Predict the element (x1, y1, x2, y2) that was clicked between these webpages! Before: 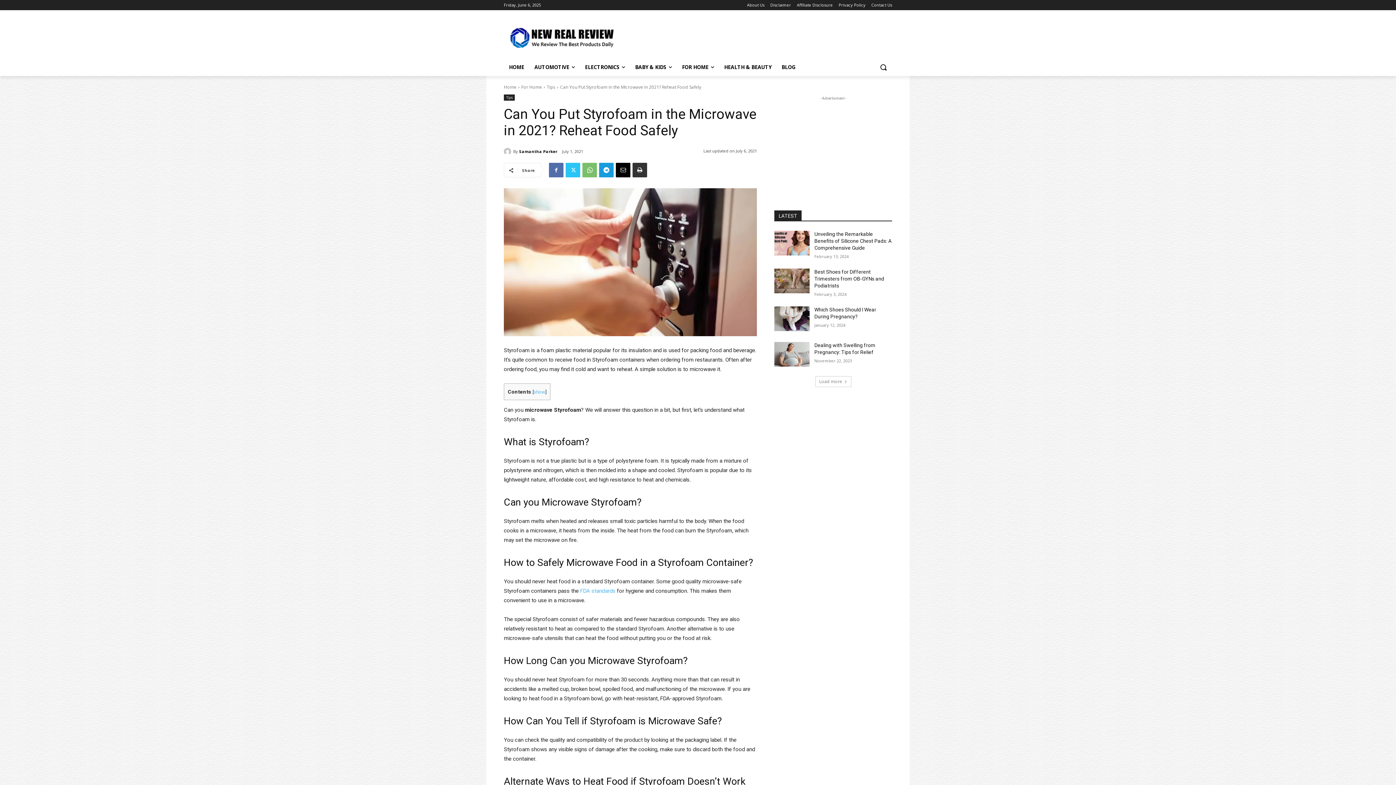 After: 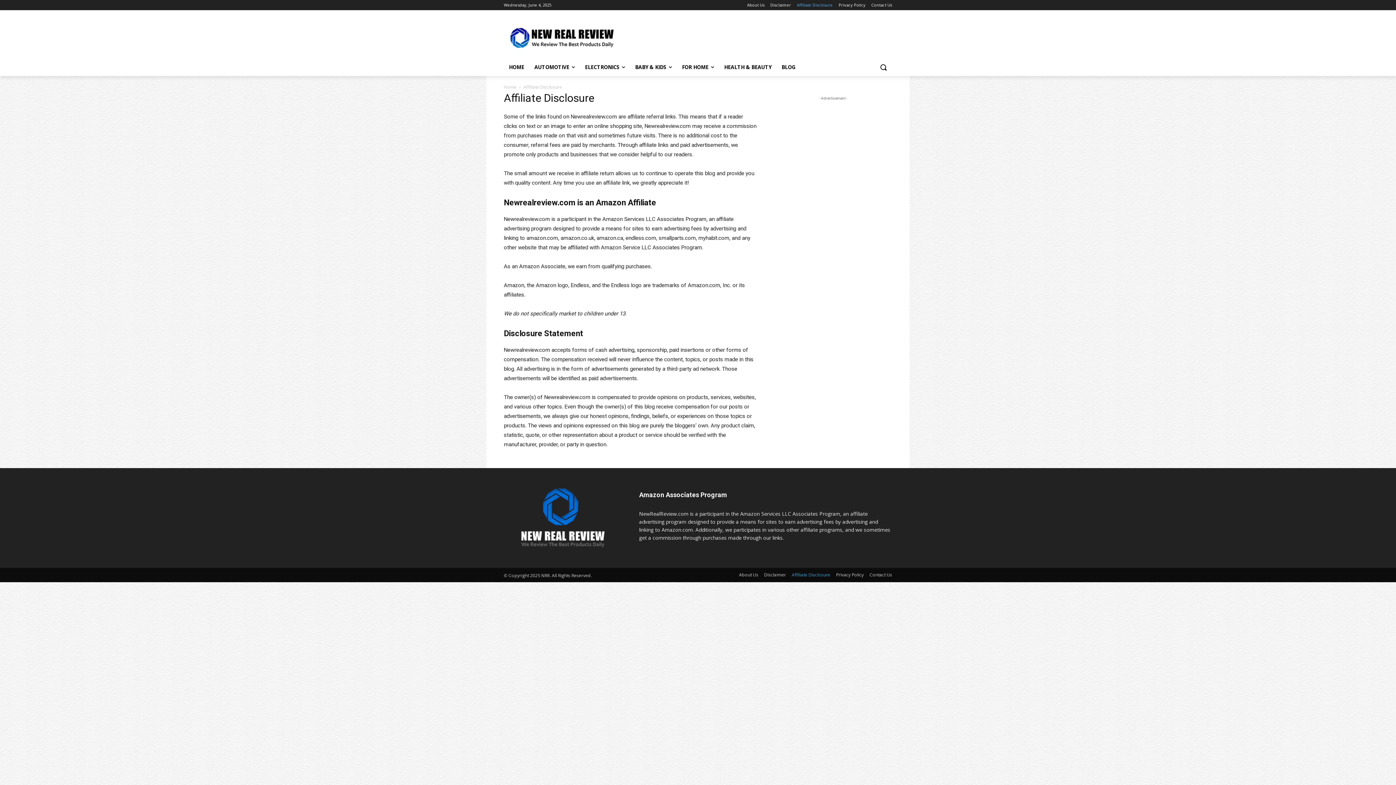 Action: bbox: (797, 0, 833, 10) label: Affiliate Disclosure